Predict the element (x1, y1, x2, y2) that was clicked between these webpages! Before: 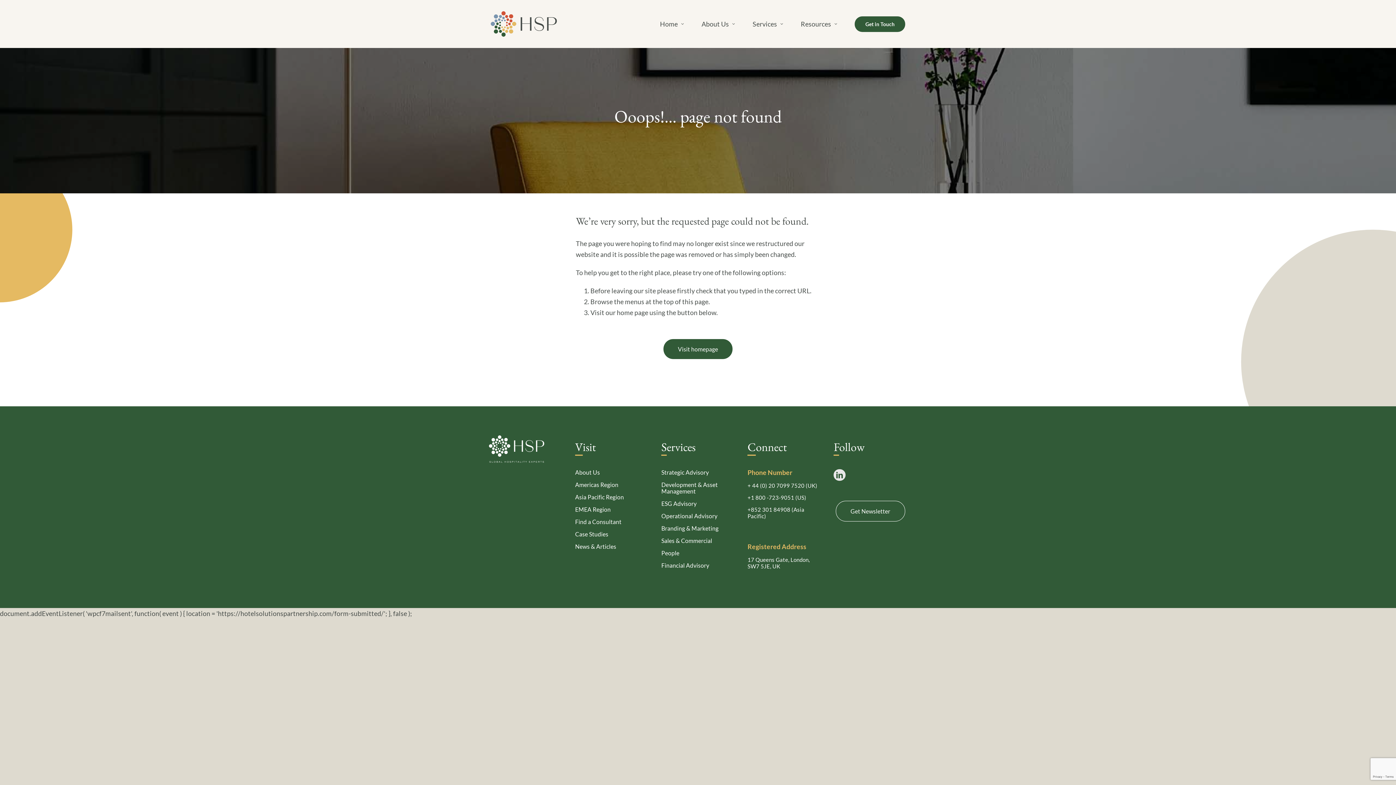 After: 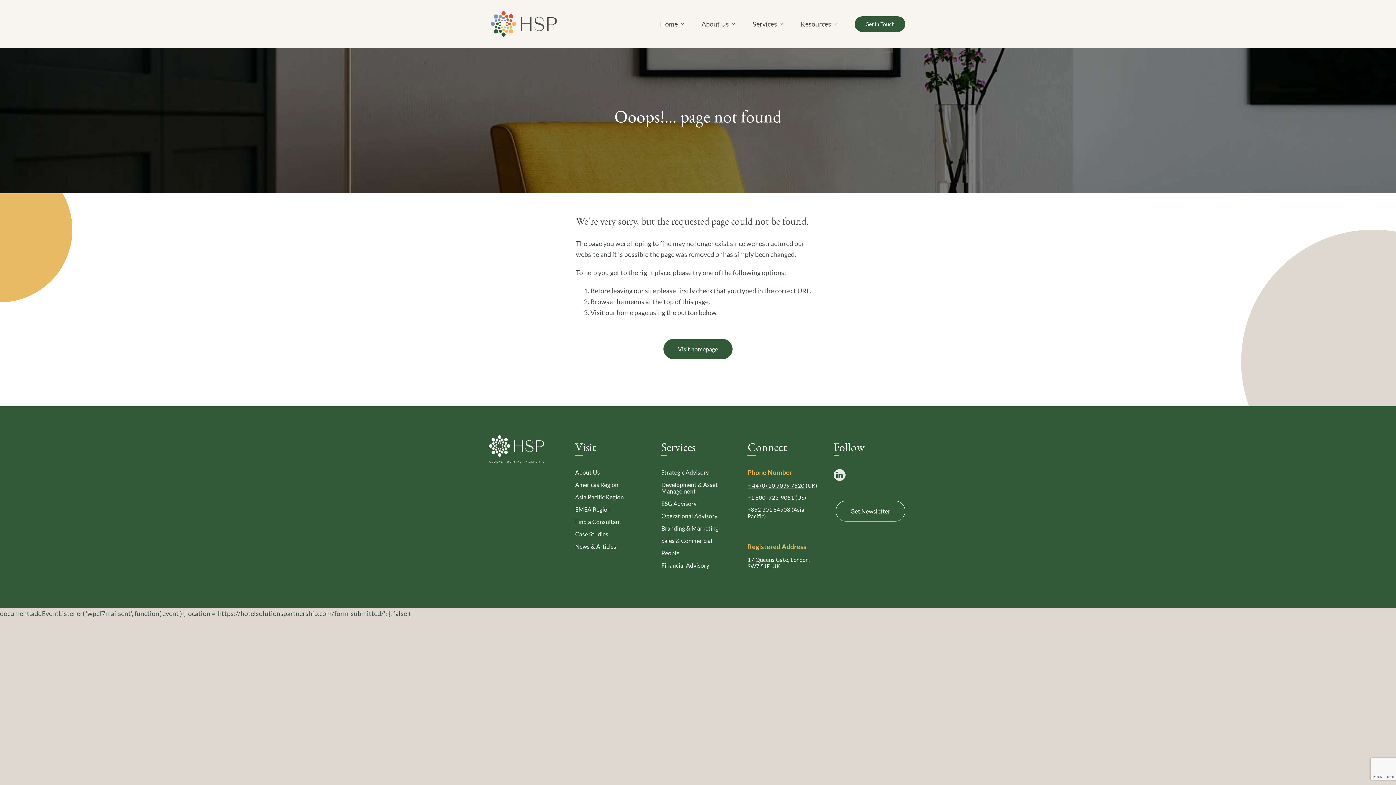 Action: bbox: (747, 482, 804, 489) label: + 44 (0) 20 7099 7520